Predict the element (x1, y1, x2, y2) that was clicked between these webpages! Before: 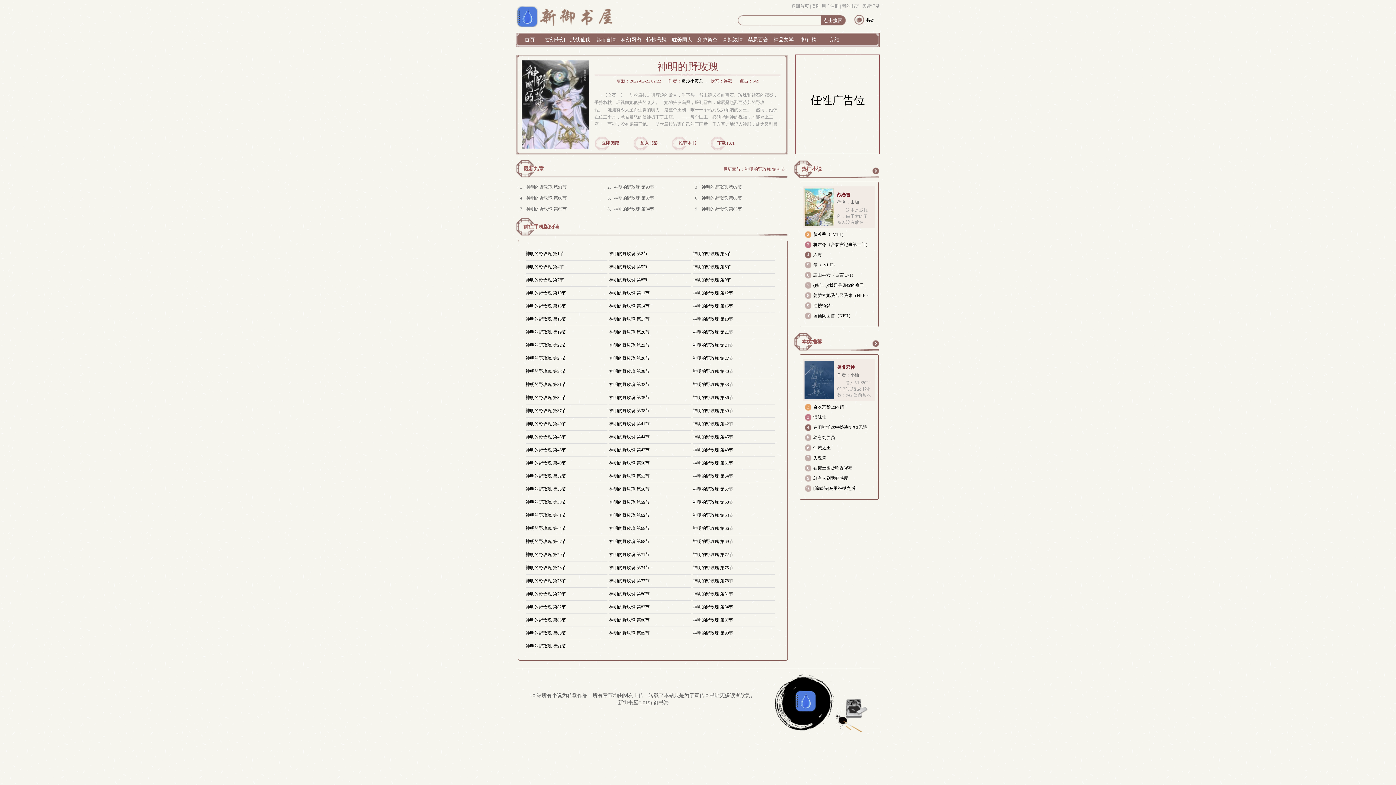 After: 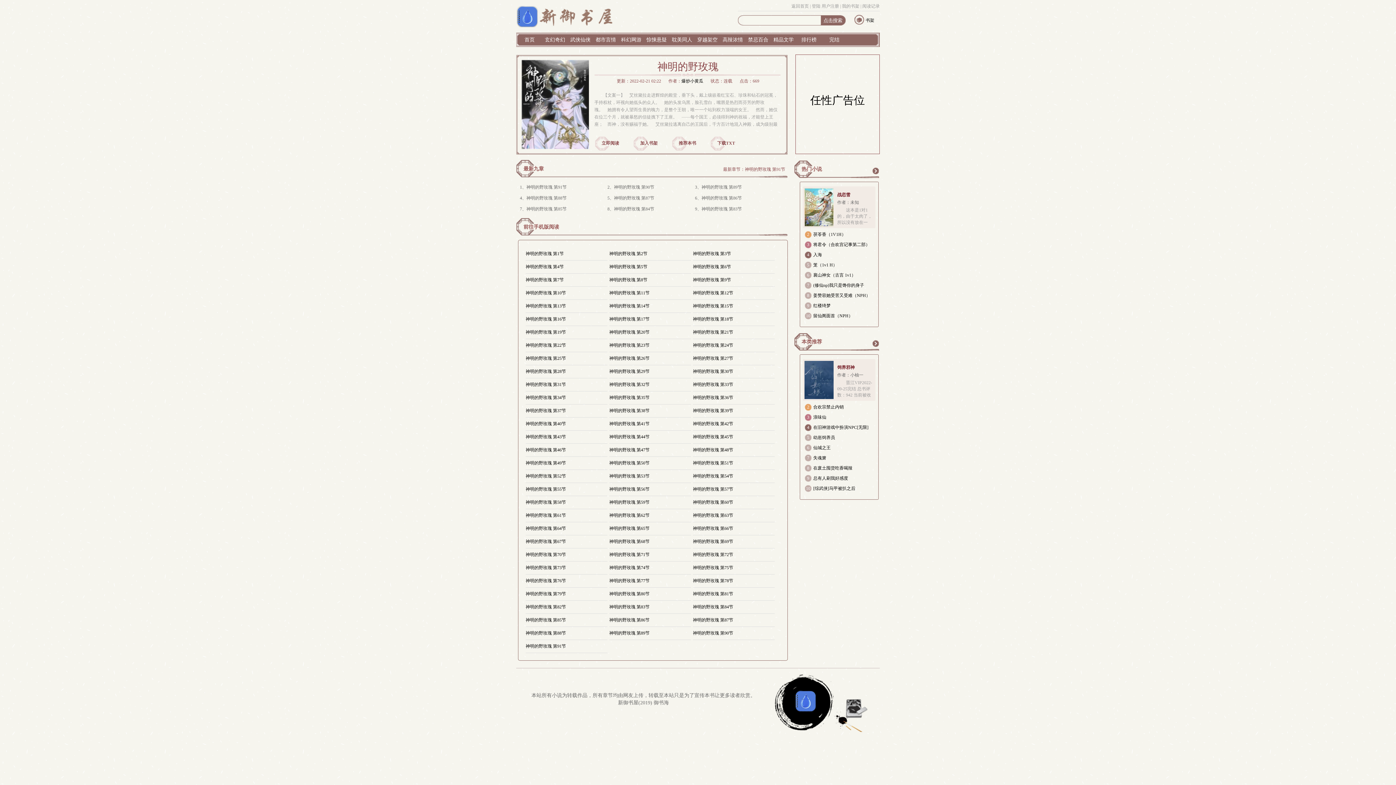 Action: bbox: (523, 165, 544, 172) label: 最新九章